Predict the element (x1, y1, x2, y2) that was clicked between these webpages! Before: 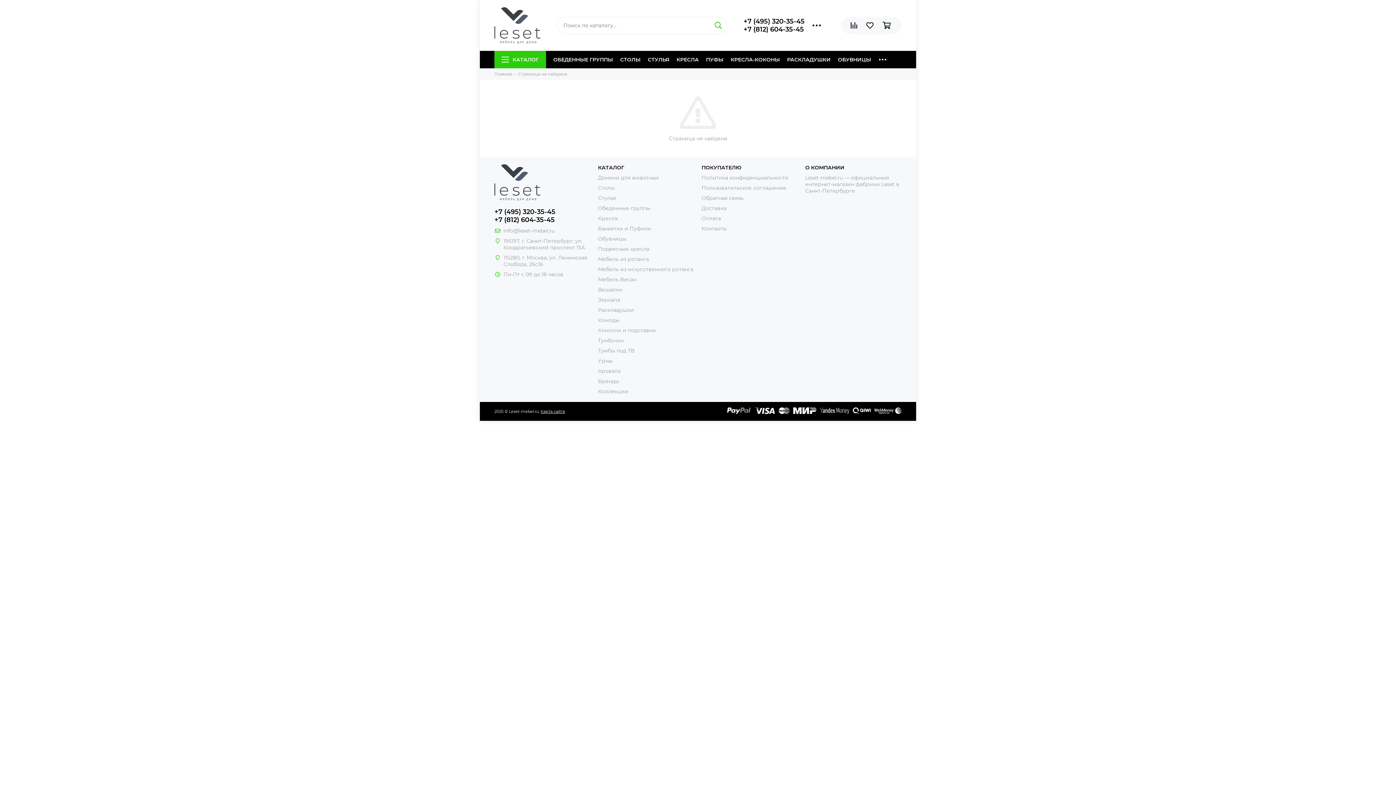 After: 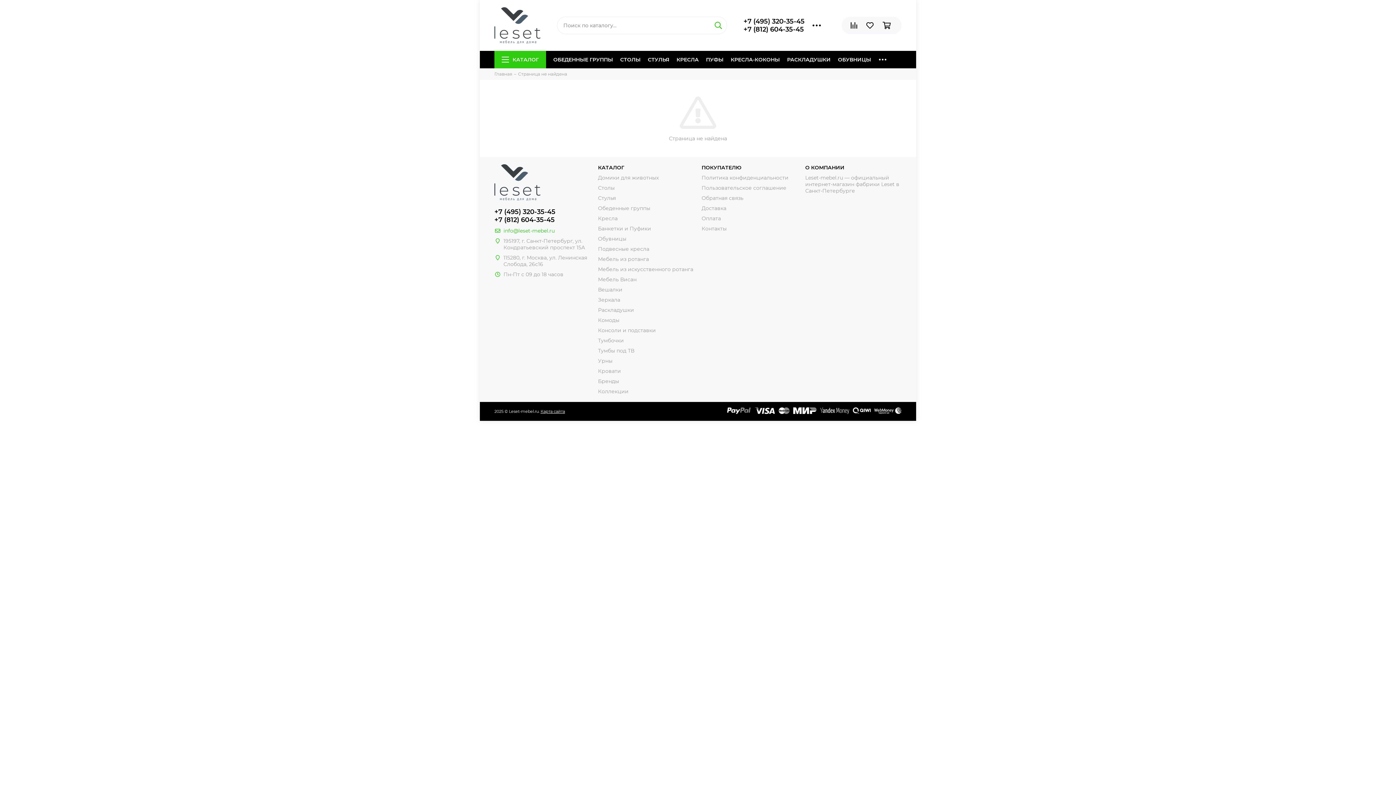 Action: label: info@leset-mebel.ru bbox: (503, 227, 554, 234)